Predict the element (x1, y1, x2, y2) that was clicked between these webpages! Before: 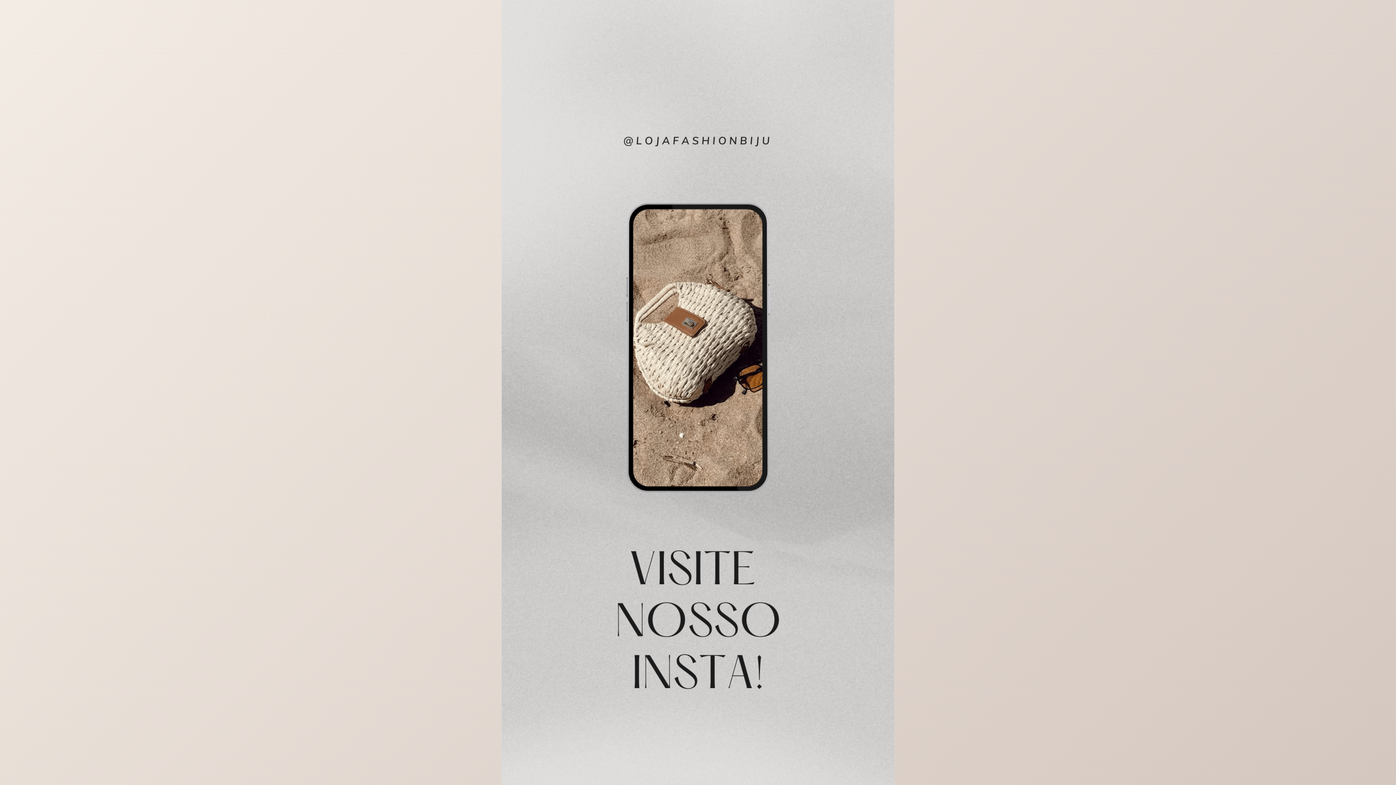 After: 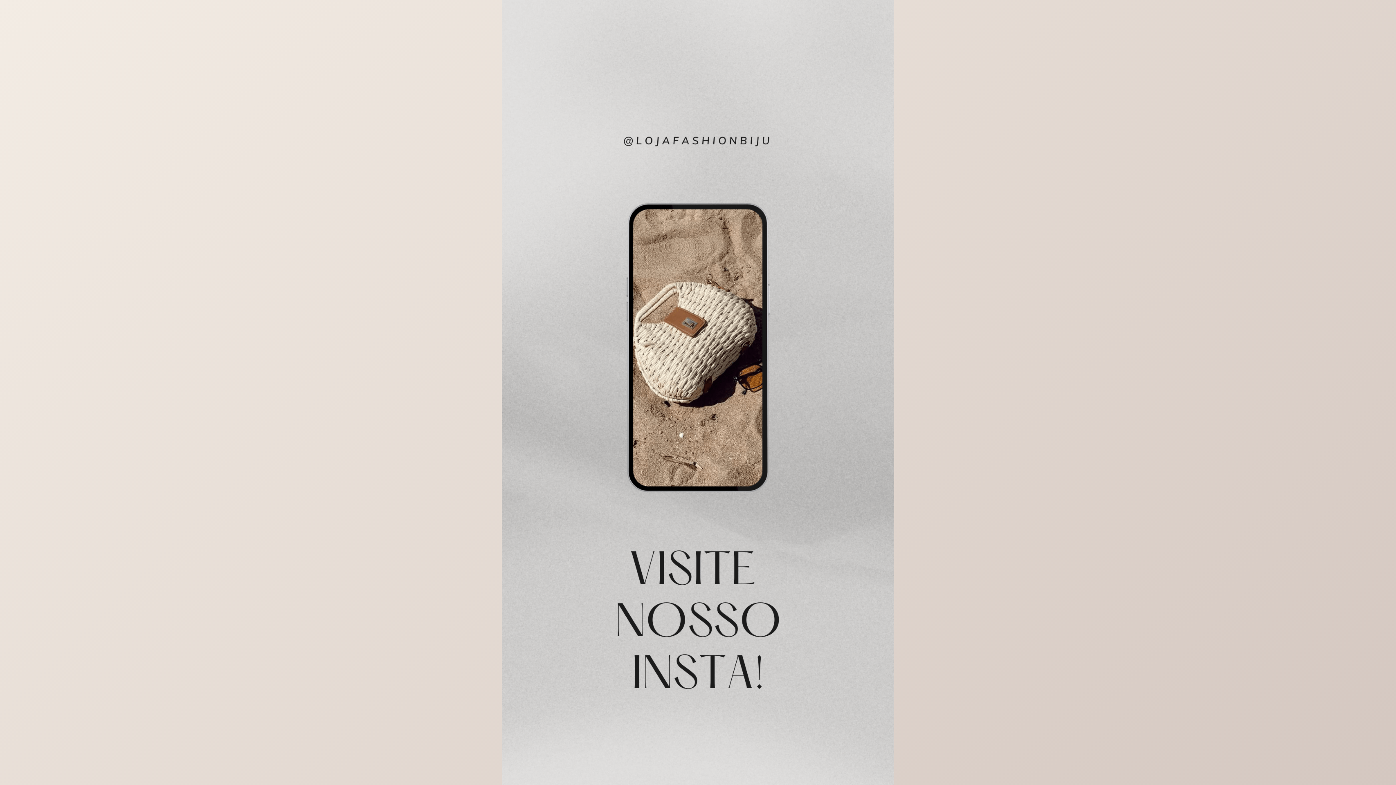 Action: bbox: (501, 0, 894, 785)